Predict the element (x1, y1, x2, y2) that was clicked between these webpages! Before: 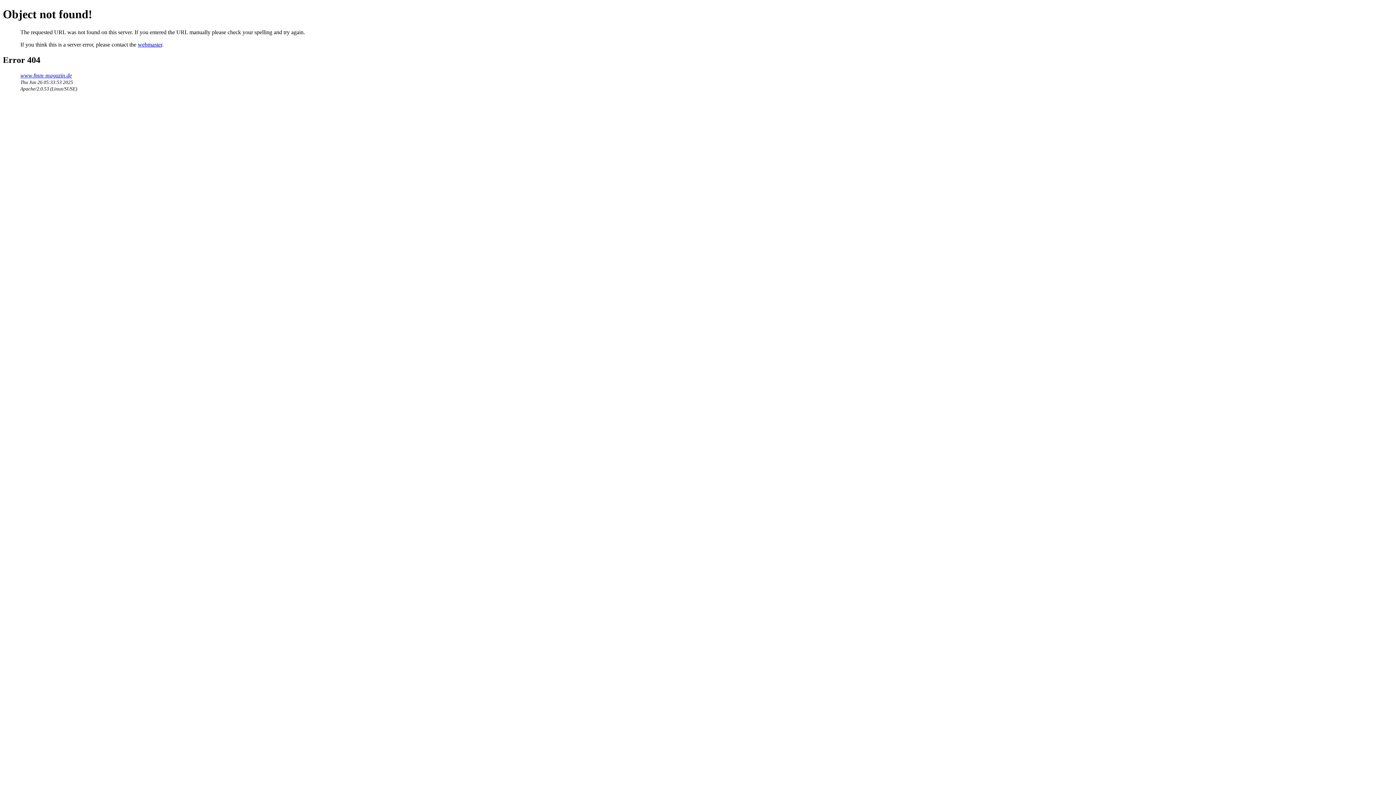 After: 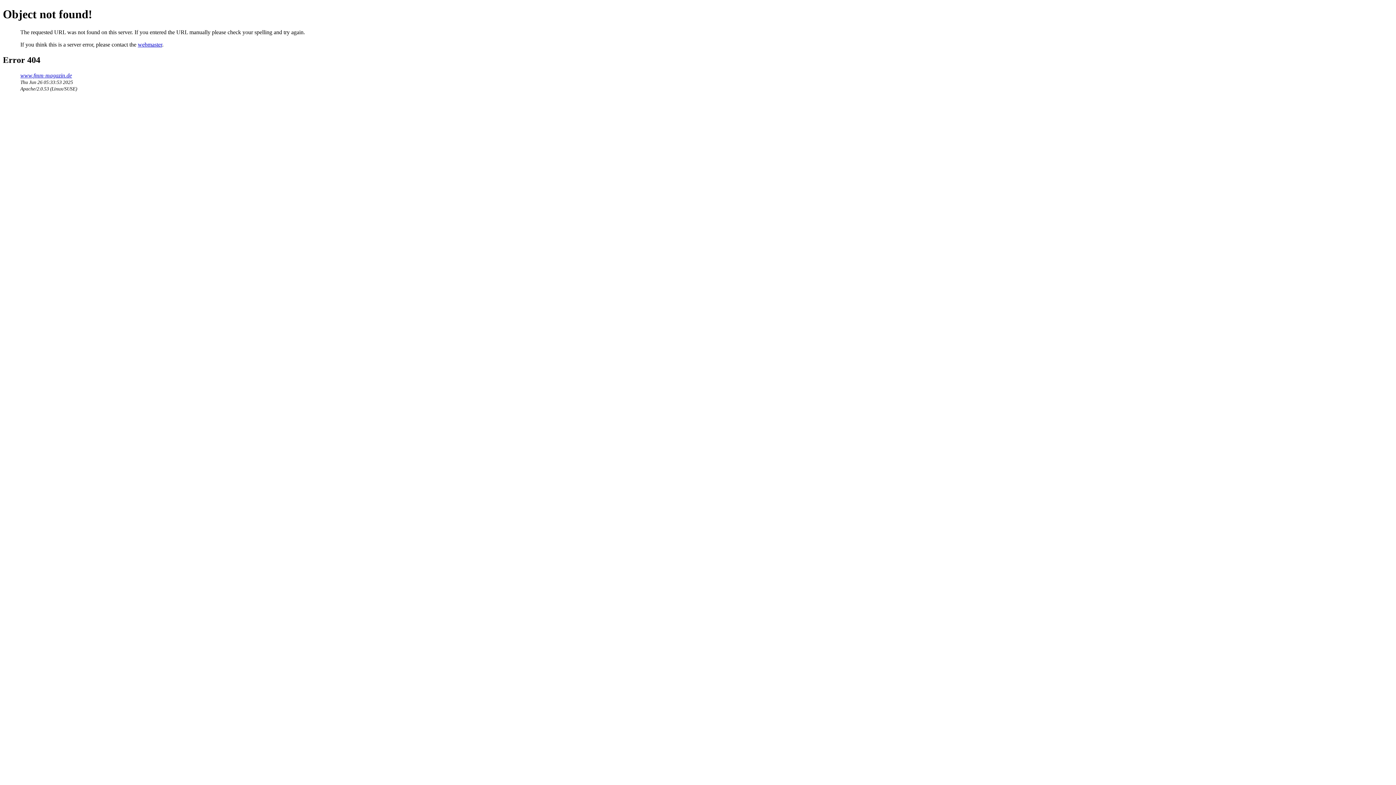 Action: bbox: (137, 41, 162, 47) label: webmaster